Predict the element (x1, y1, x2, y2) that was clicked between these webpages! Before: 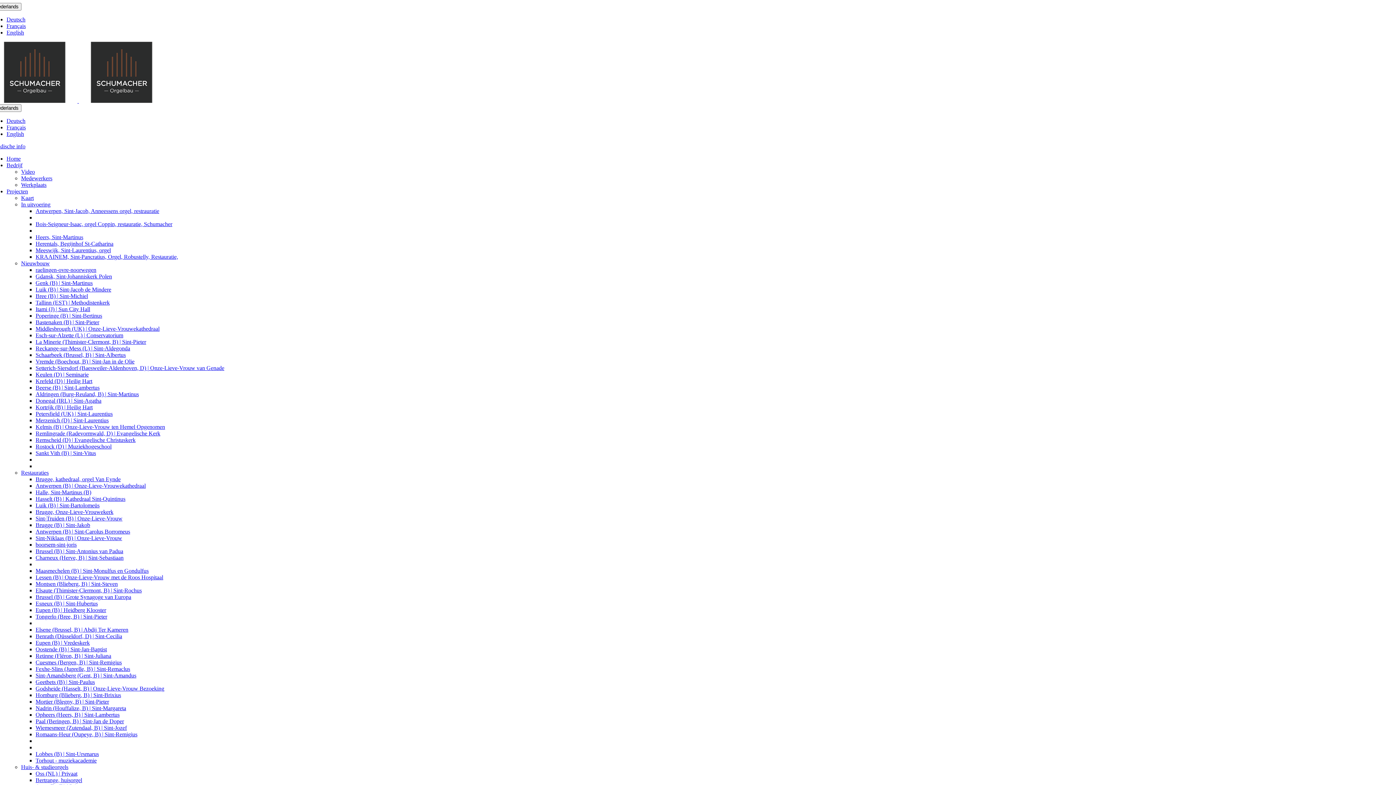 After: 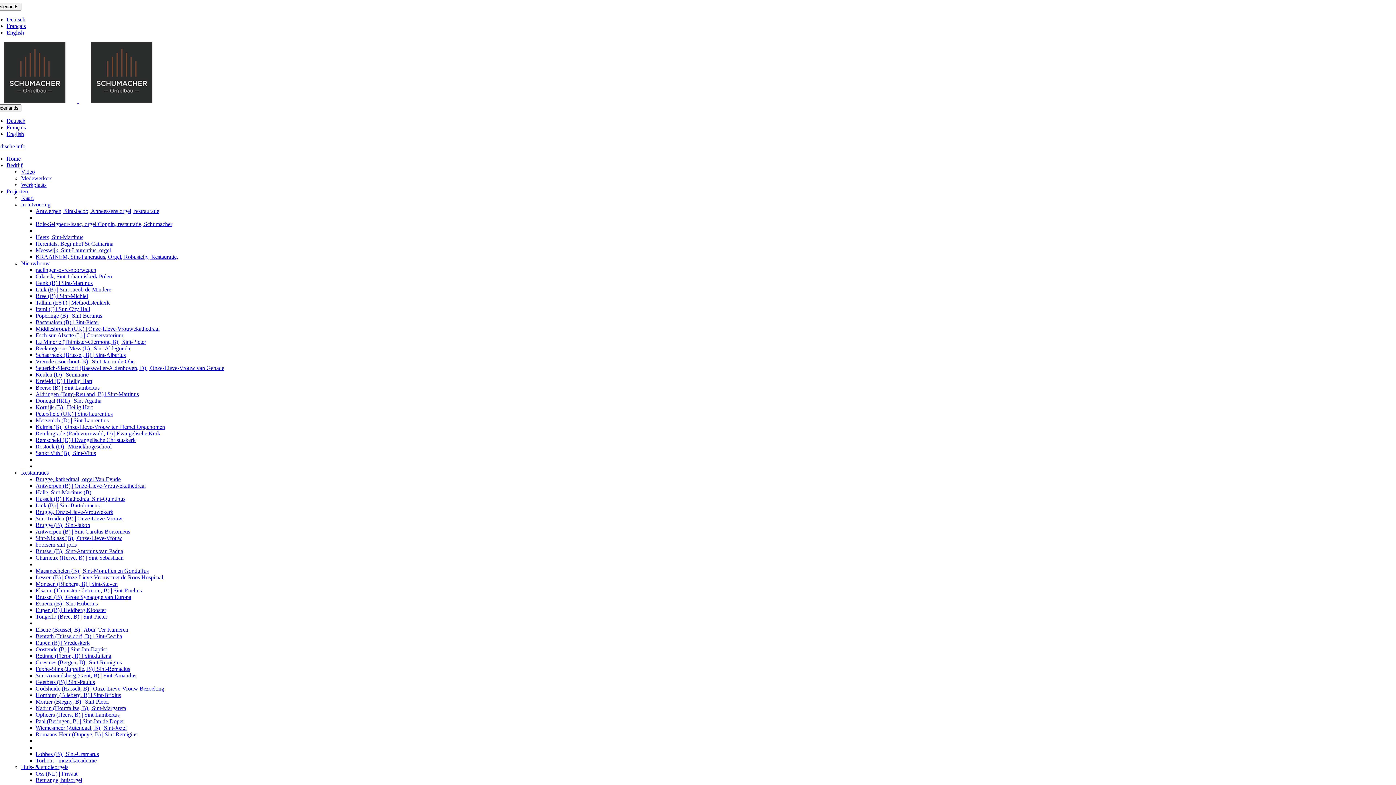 Action: bbox: (35, 450, 96, 456) label: Sankt Vith (B) | Sint-Vitus